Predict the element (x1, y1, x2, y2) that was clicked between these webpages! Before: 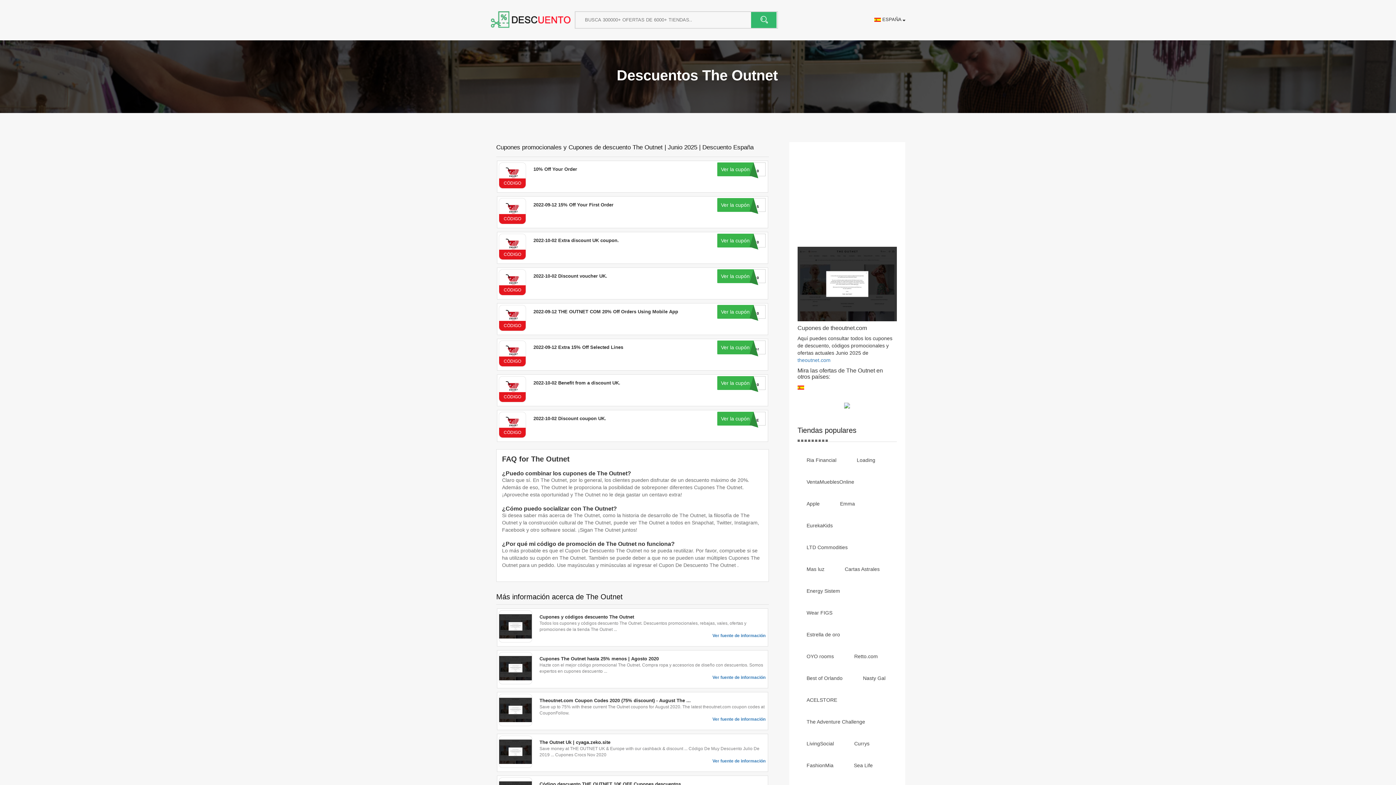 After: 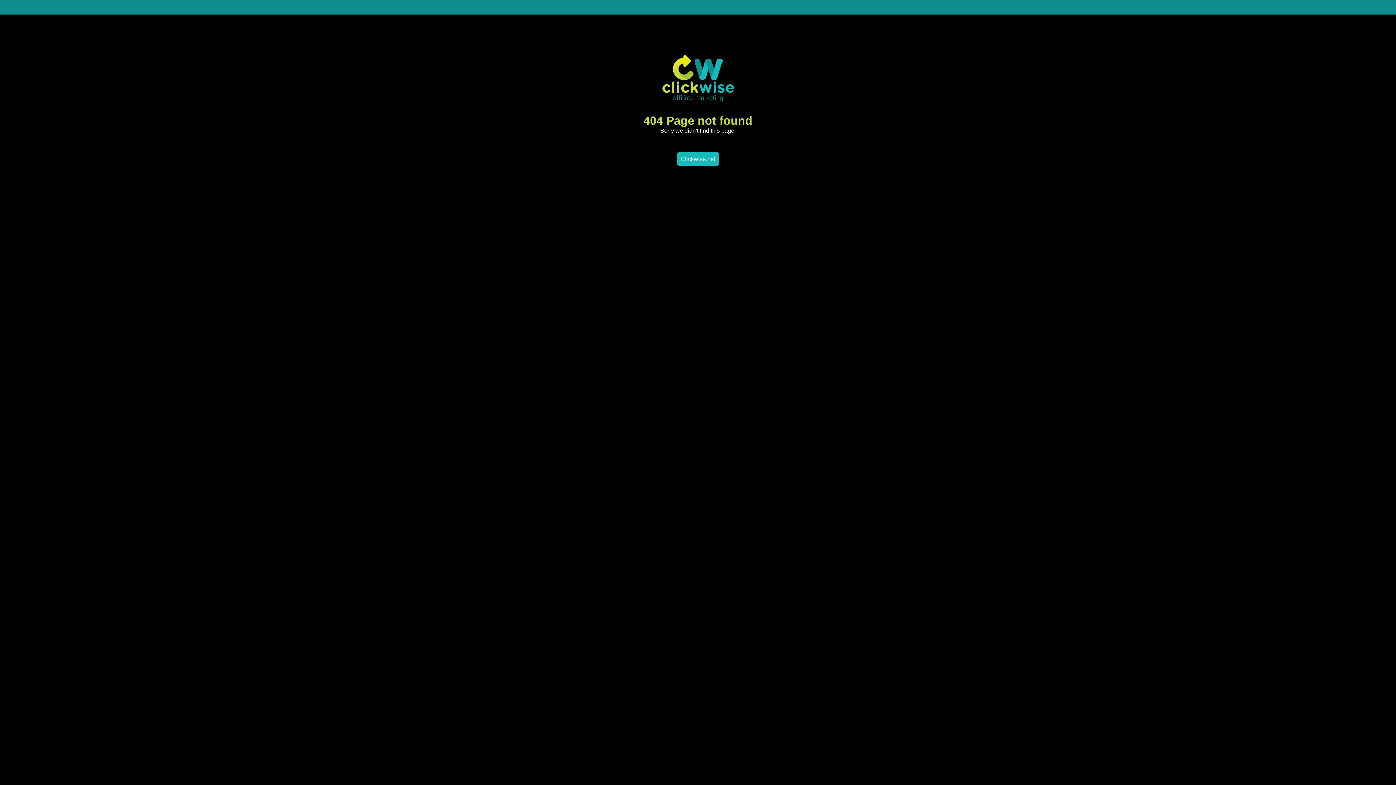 Action: label: Ver la cupón
T15 bbox: (717, 198, 765, 212)